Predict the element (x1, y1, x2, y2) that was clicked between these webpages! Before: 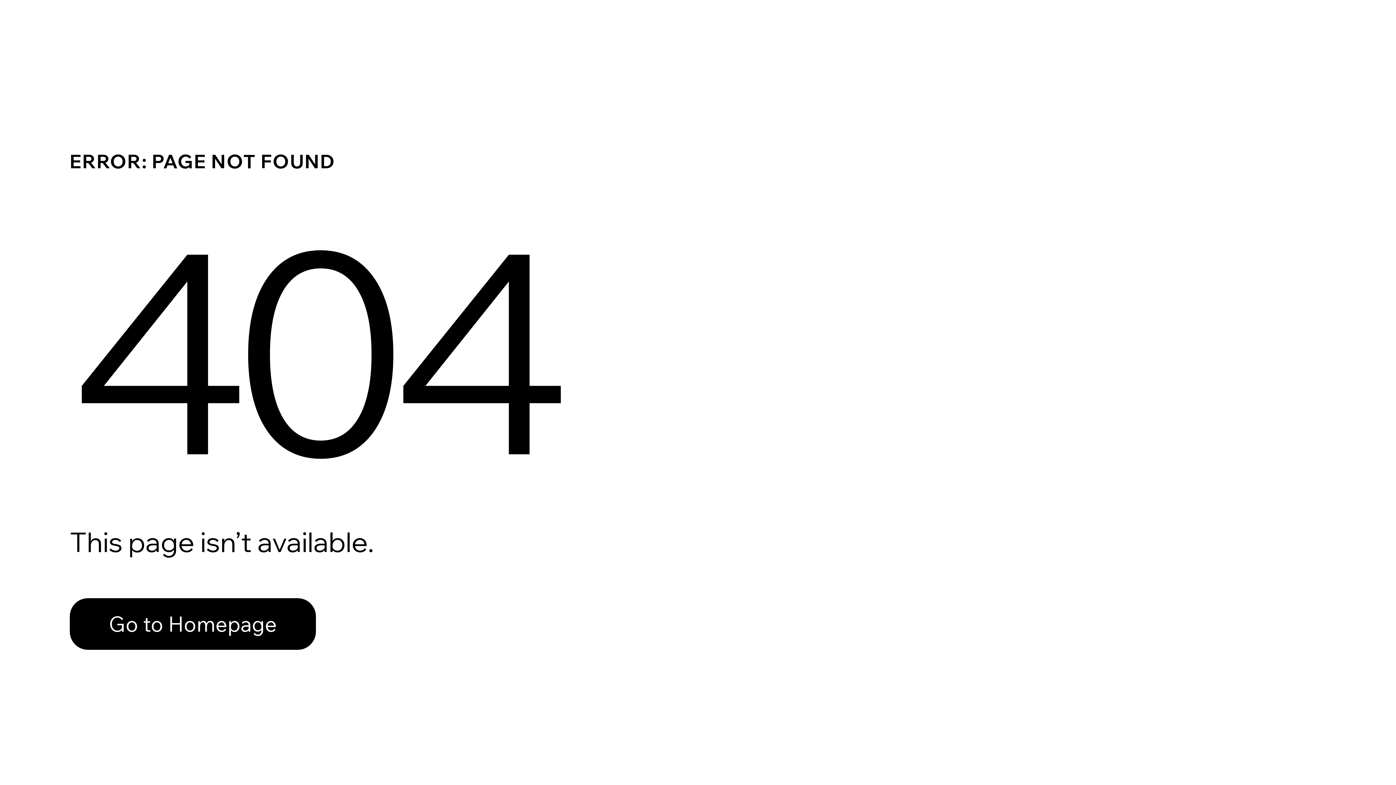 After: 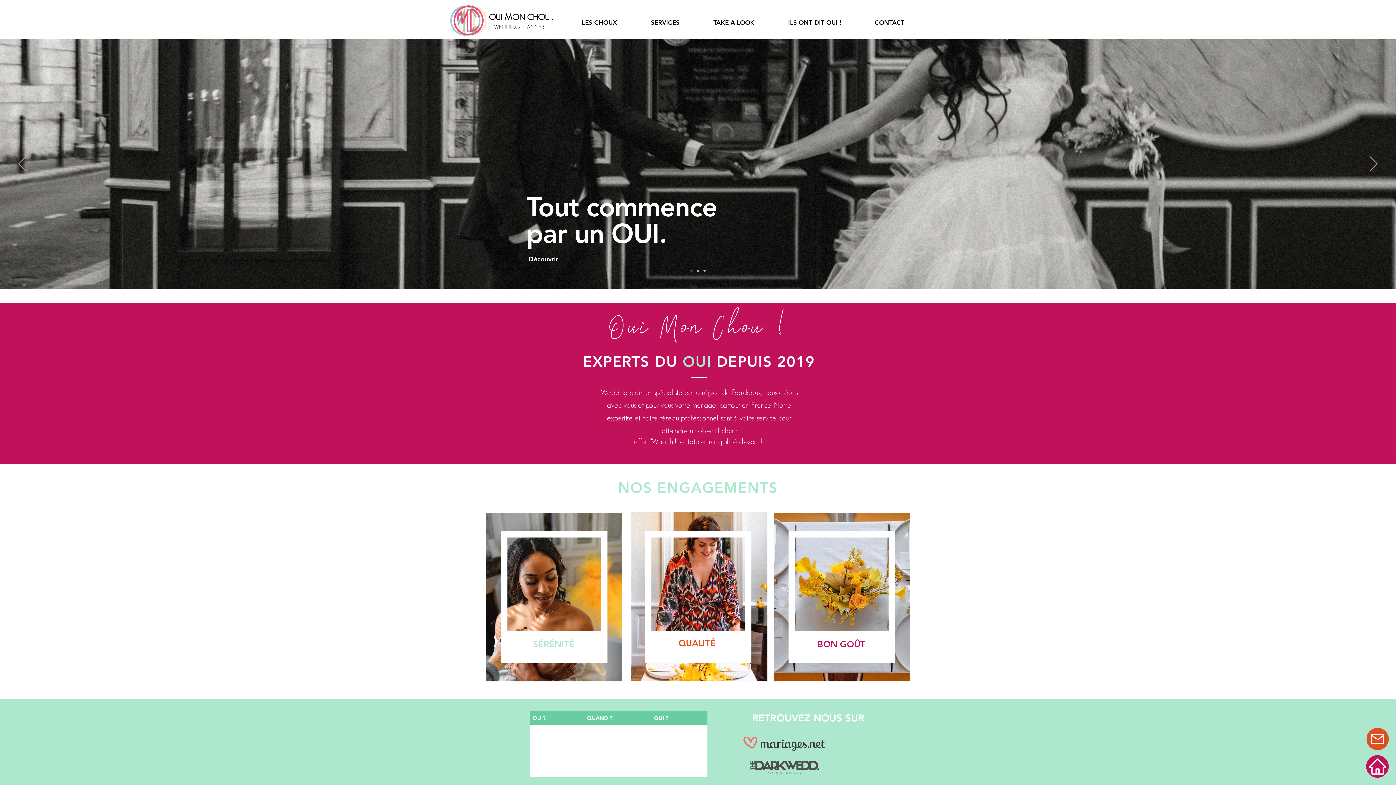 Action: label: Go to Homepage bbox: (69, 598, 316, 650)